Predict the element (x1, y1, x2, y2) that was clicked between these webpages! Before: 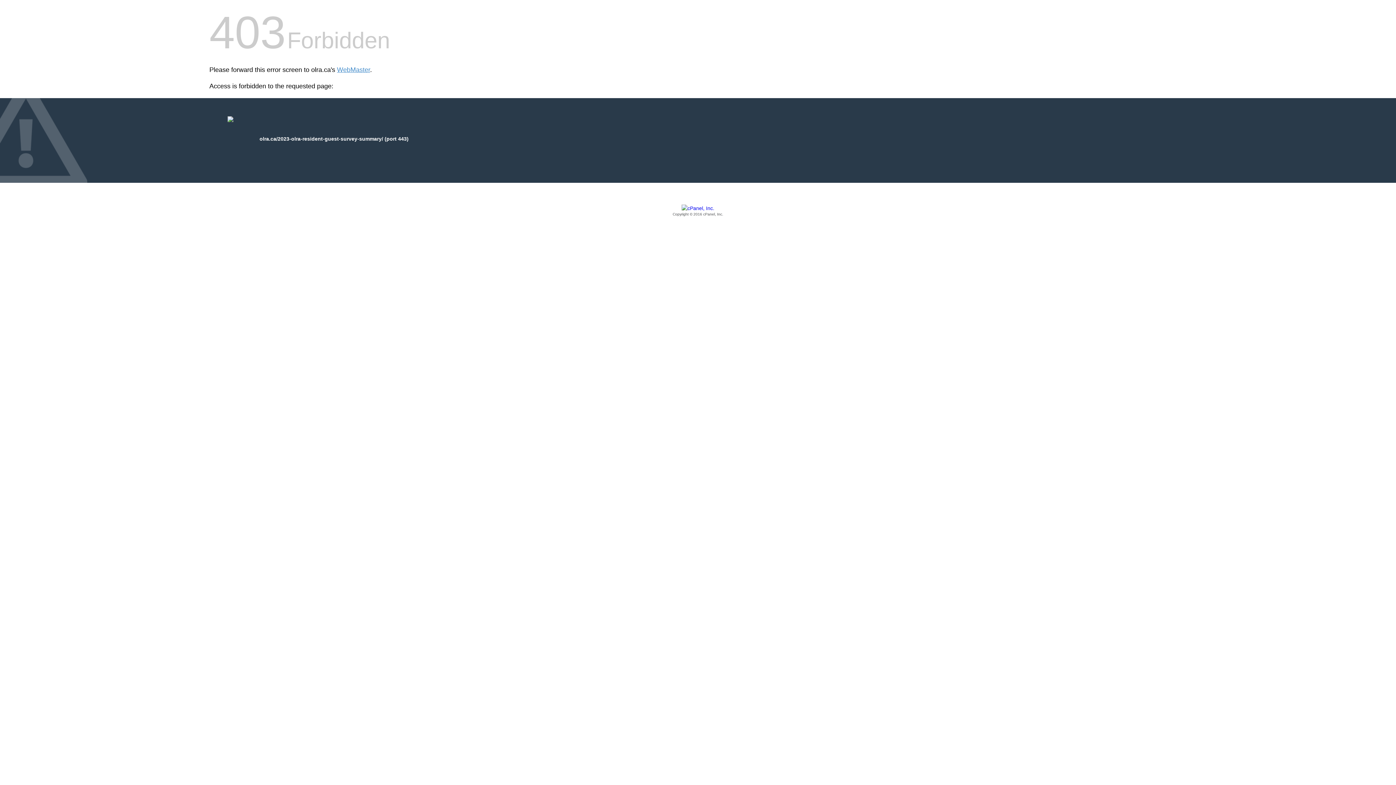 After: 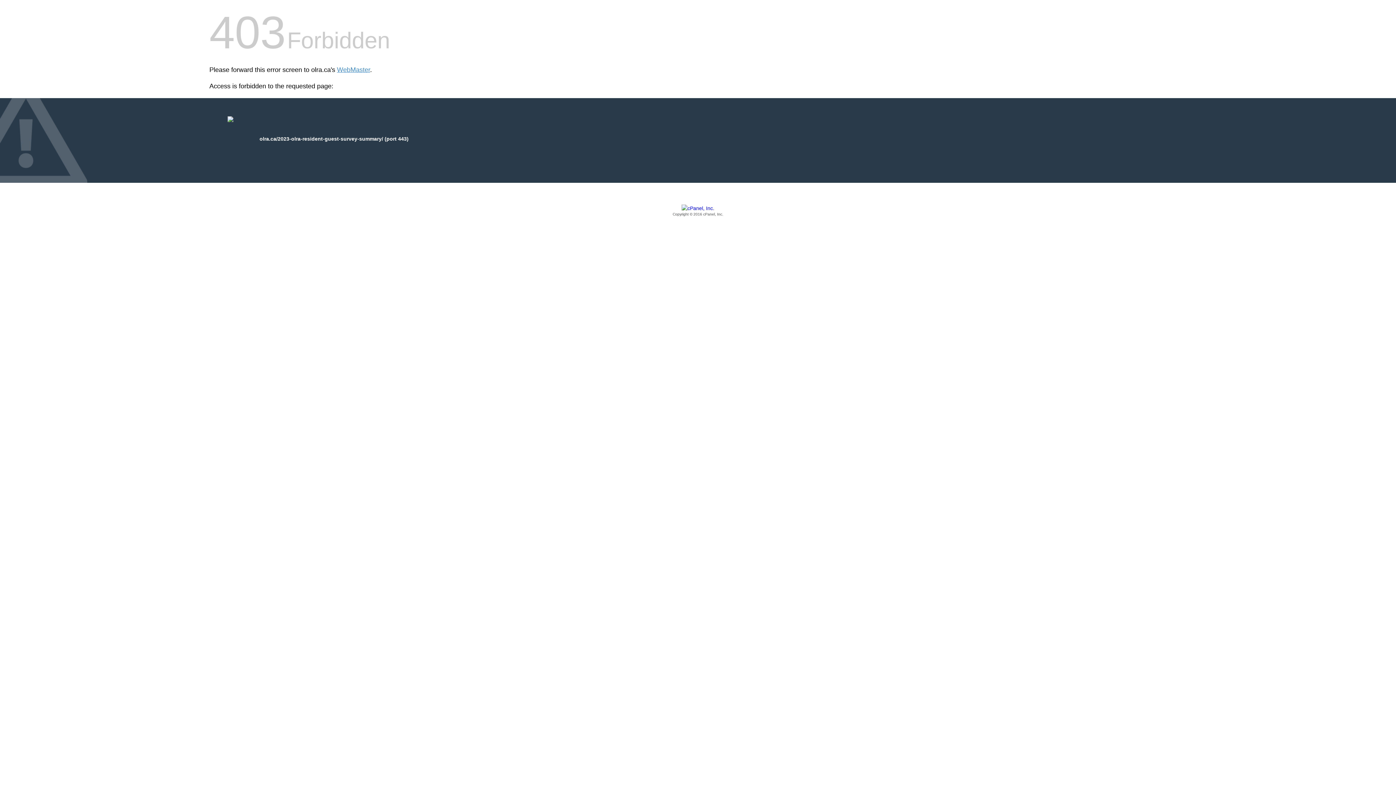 Action: label: Copyright © 2016 cPanel, Inc. bbox: (209, 205, 1186, 217)